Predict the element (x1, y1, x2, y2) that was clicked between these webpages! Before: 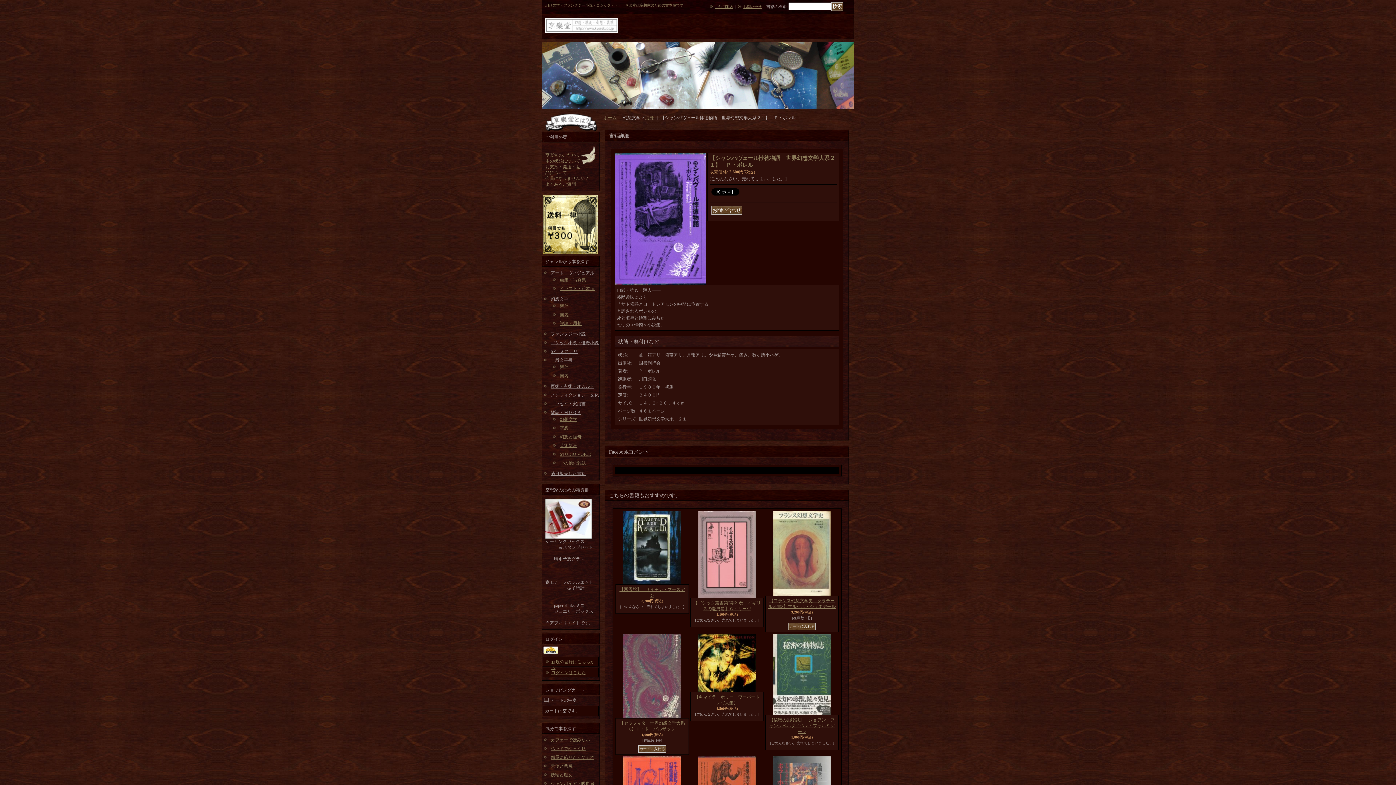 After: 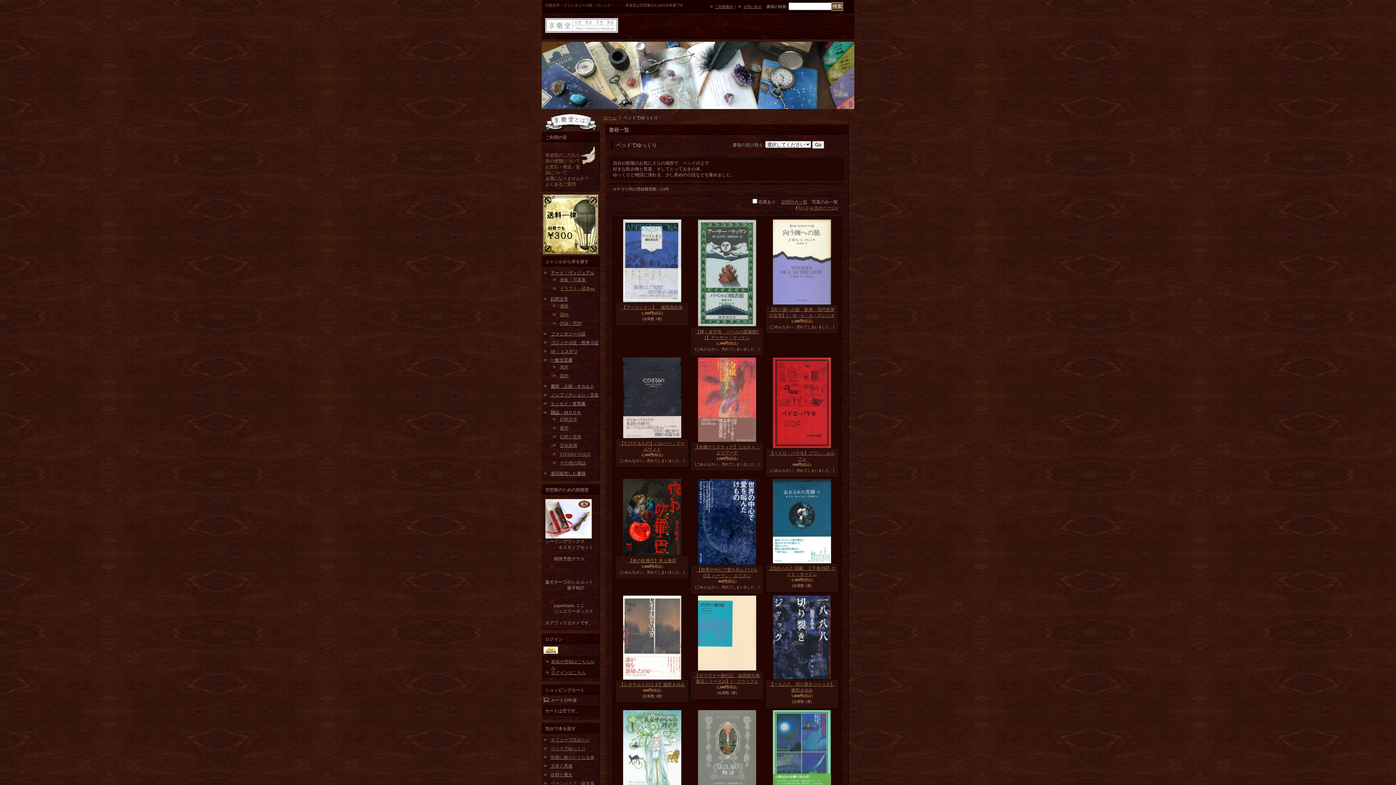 Action: label: ベッドでゆっくり bbox: (550, 746, 585, 751)